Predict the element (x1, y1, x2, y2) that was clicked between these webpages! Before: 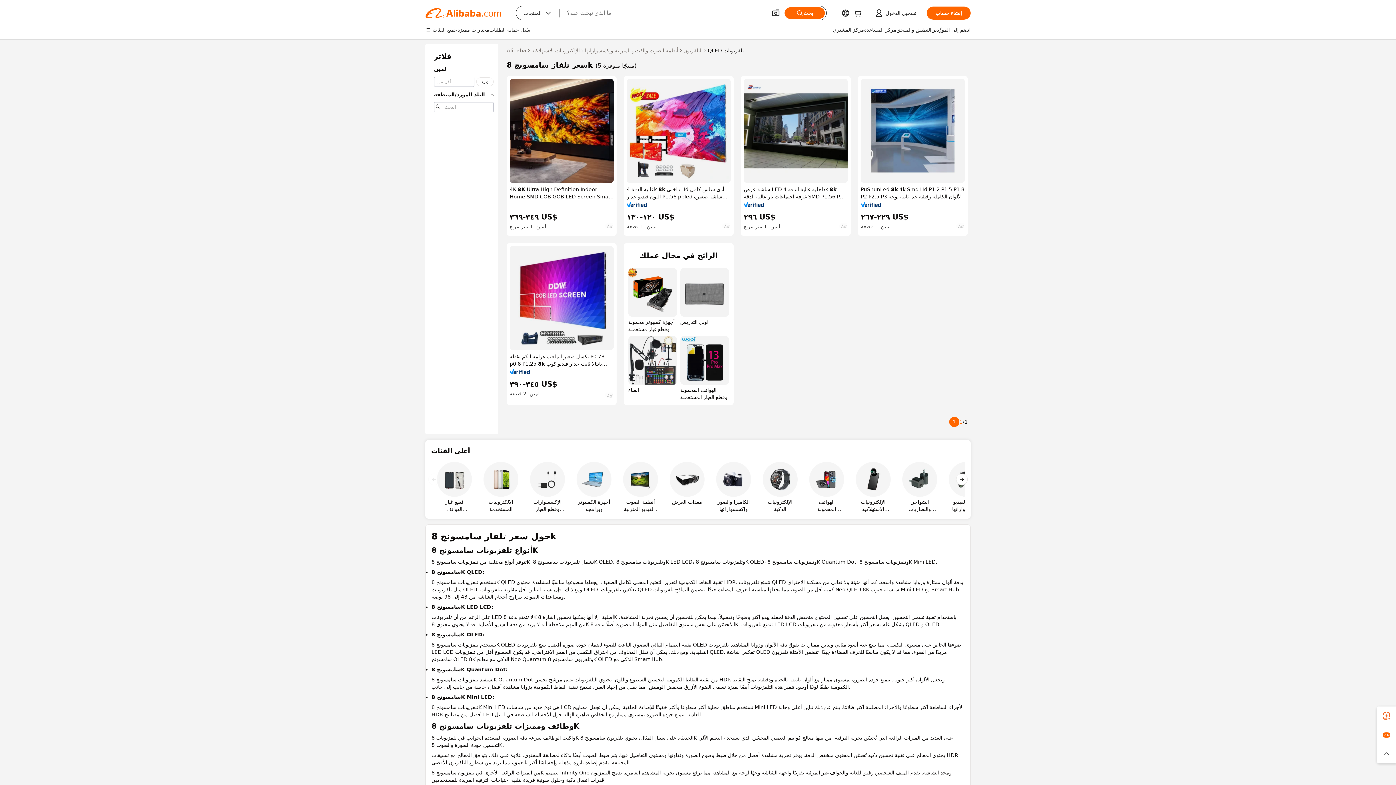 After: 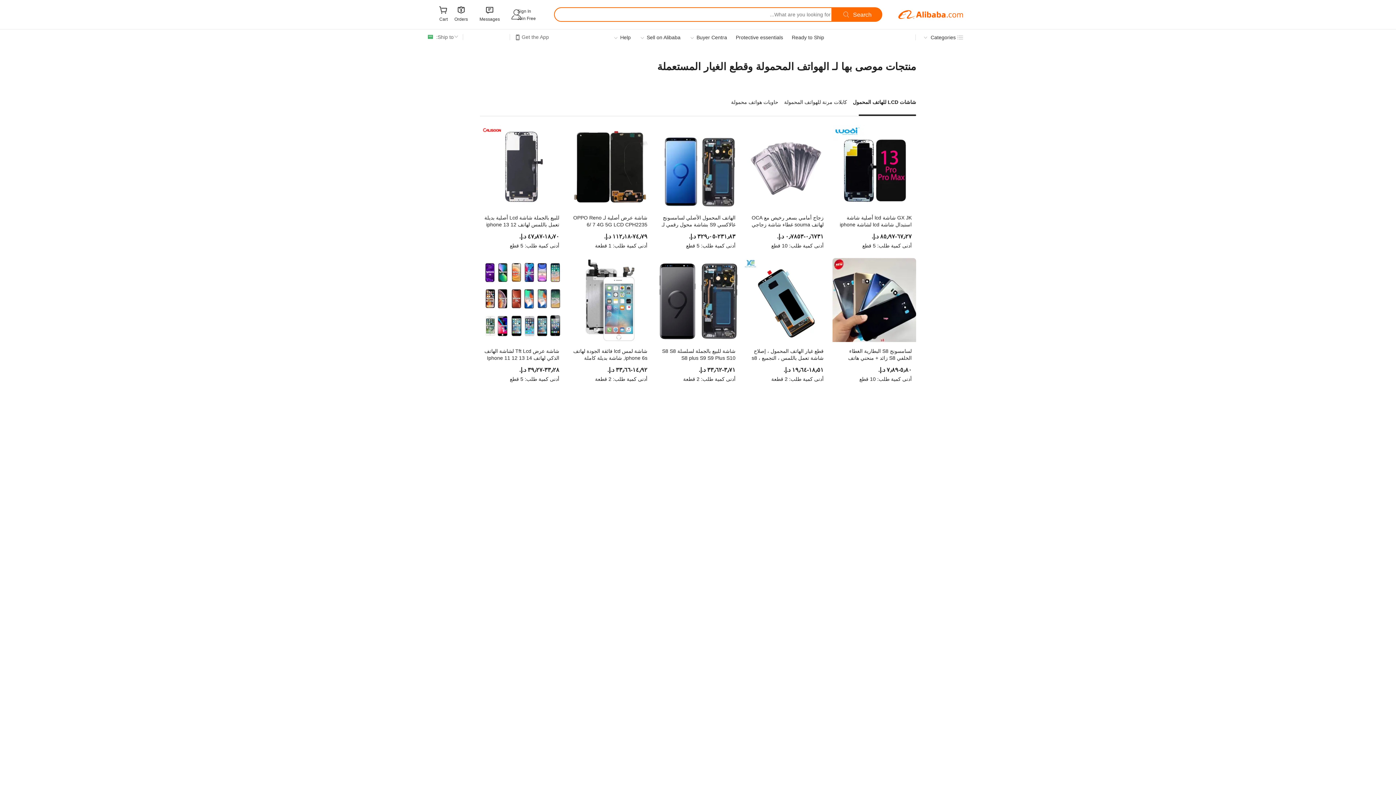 Action: bbox: (680, 336, 729, 401) label: الهواتف المحمولة وقطع الغيار المستعملة